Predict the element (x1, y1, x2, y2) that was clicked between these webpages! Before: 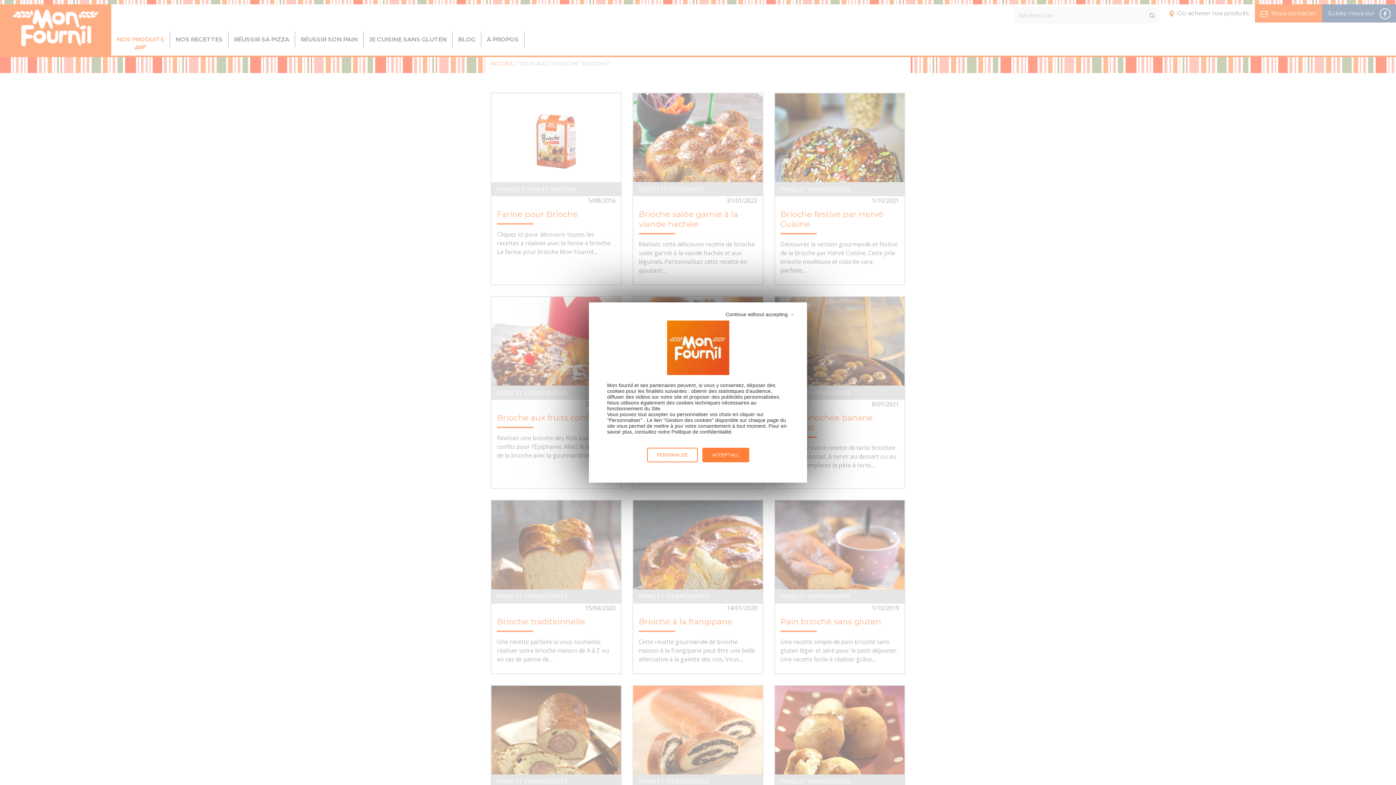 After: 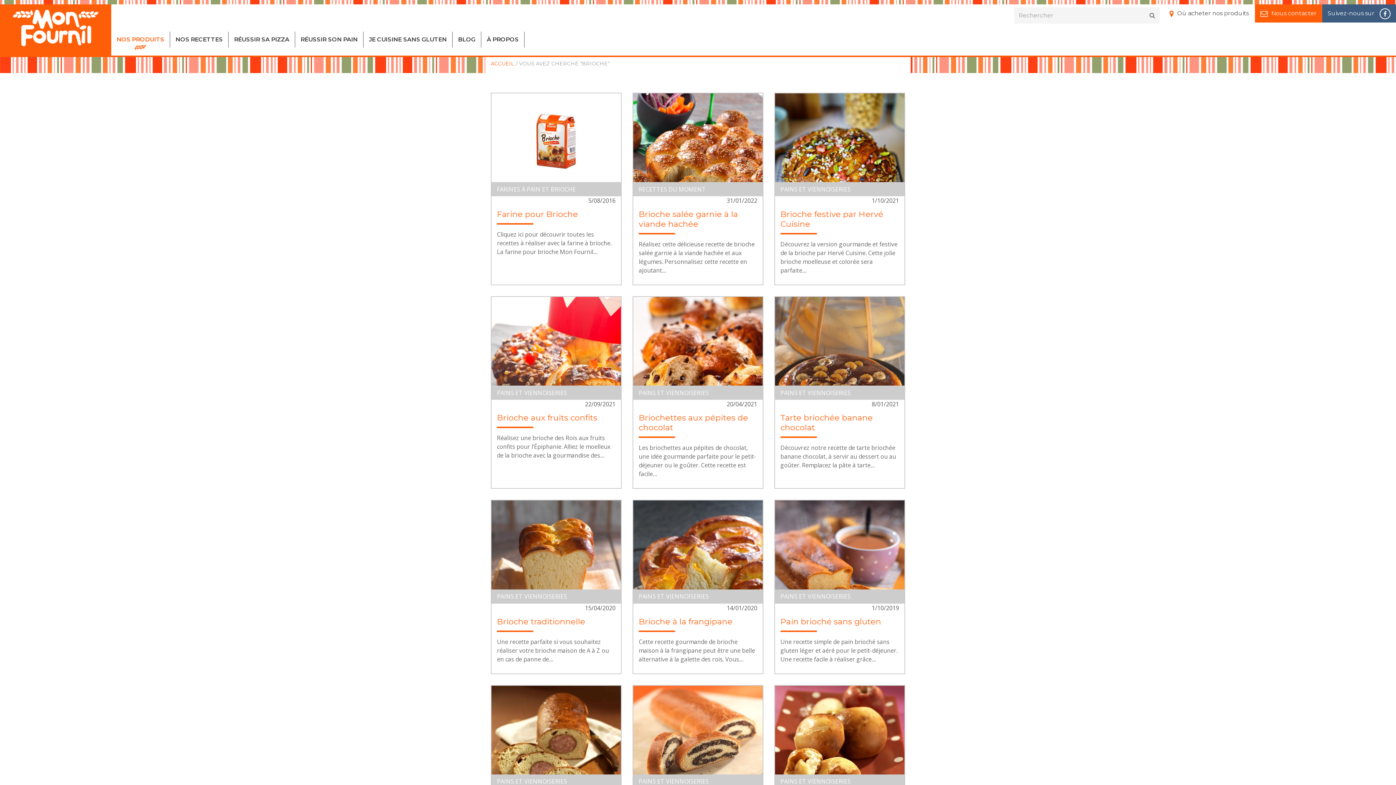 Action: bbox: (725, 311, 794, 317) label: Continue without accepting →